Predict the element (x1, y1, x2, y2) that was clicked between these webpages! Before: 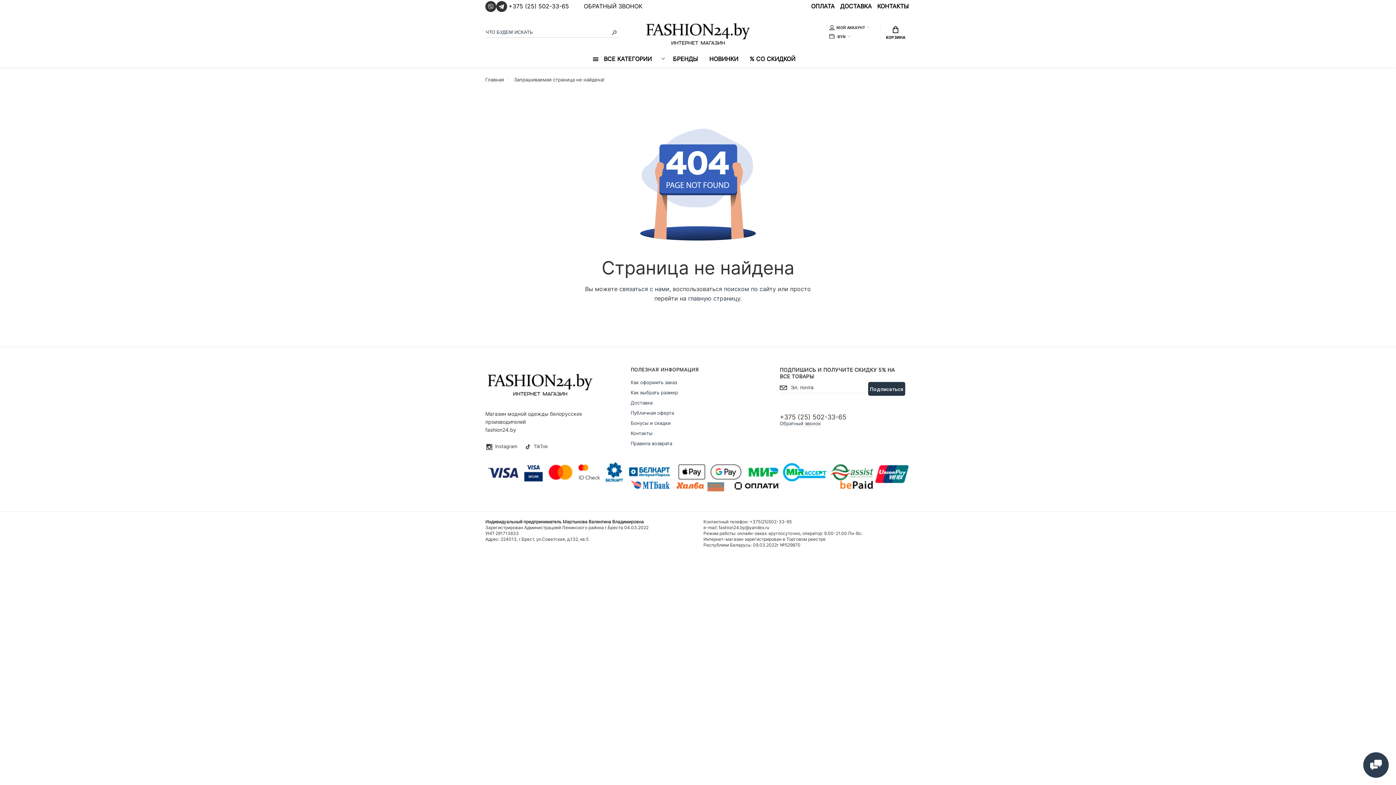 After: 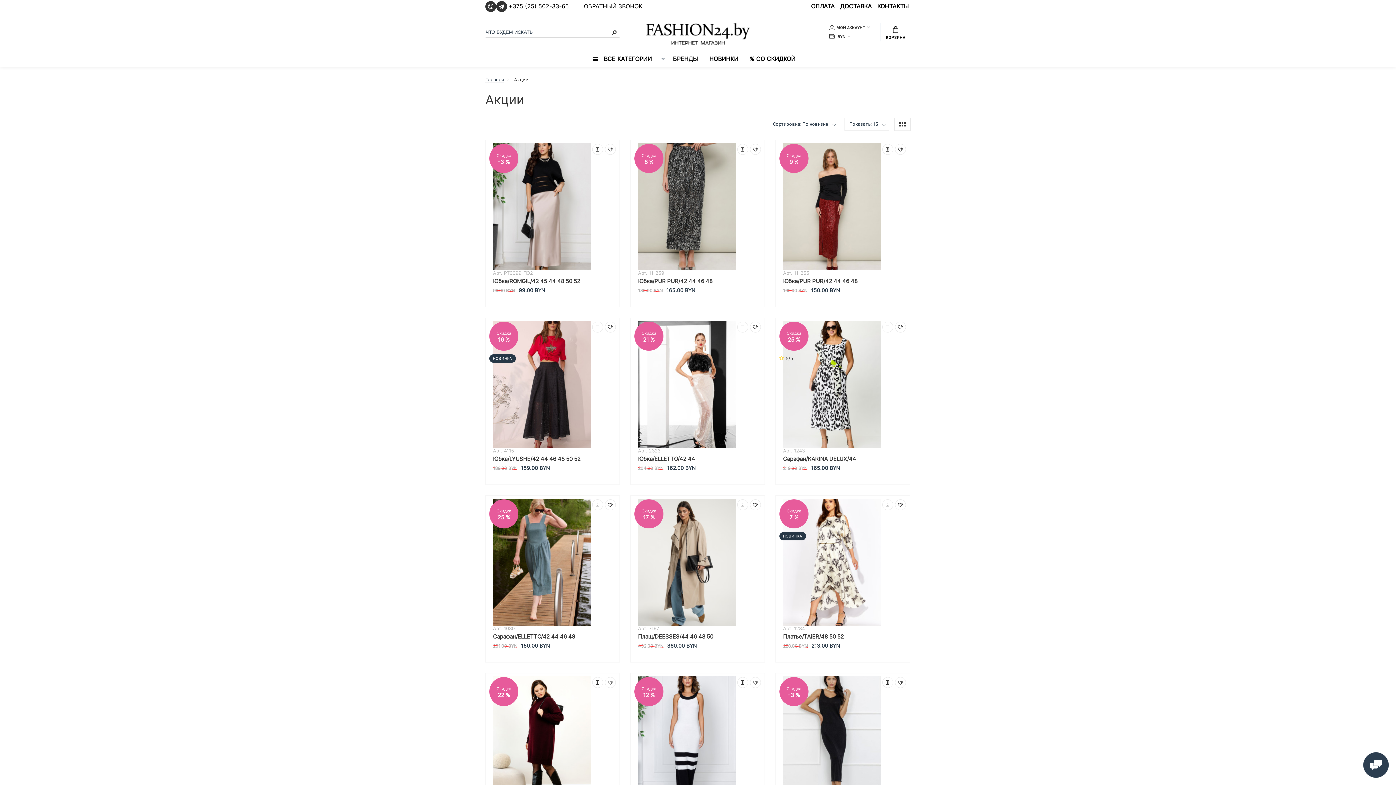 Action: label: % СО СКИДКОЙ bbox: (744, 51, 801, 66)